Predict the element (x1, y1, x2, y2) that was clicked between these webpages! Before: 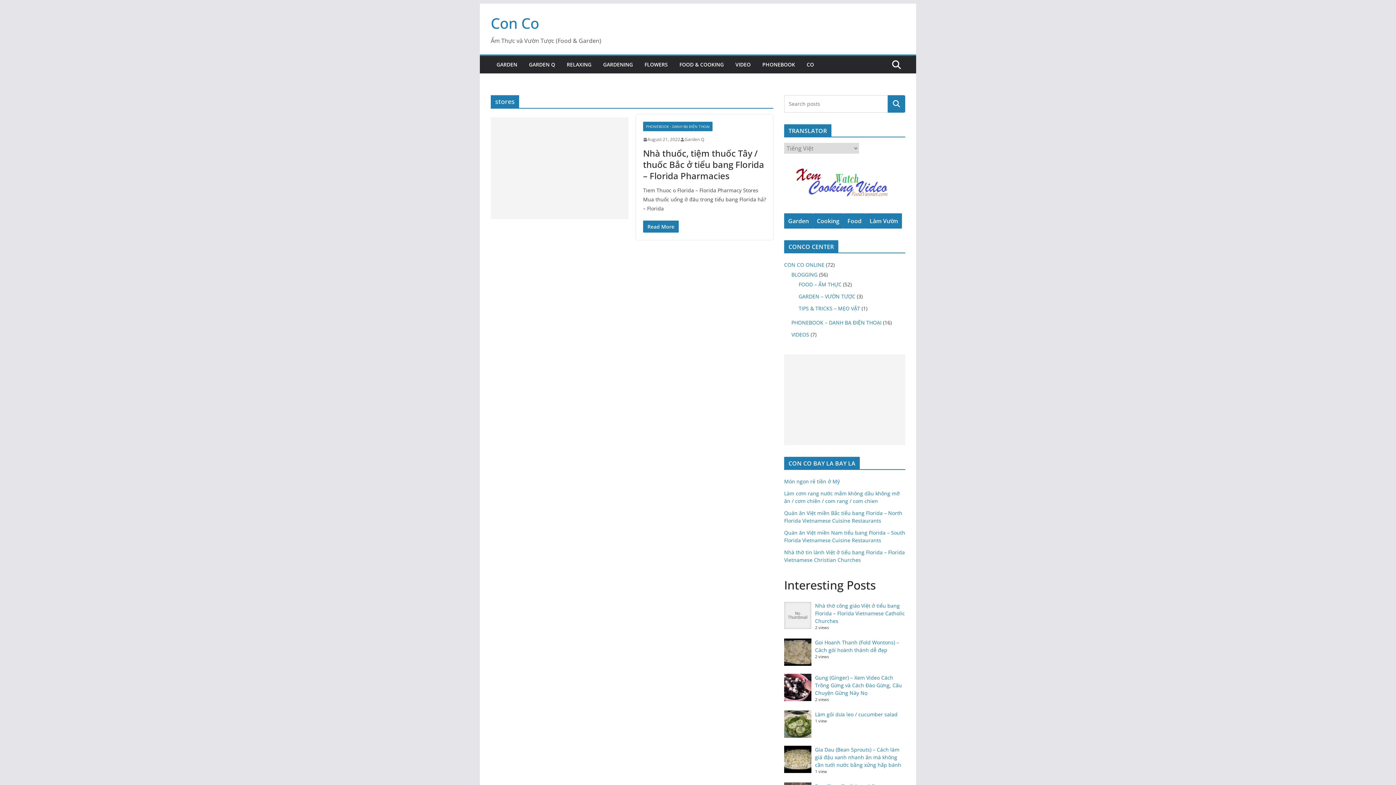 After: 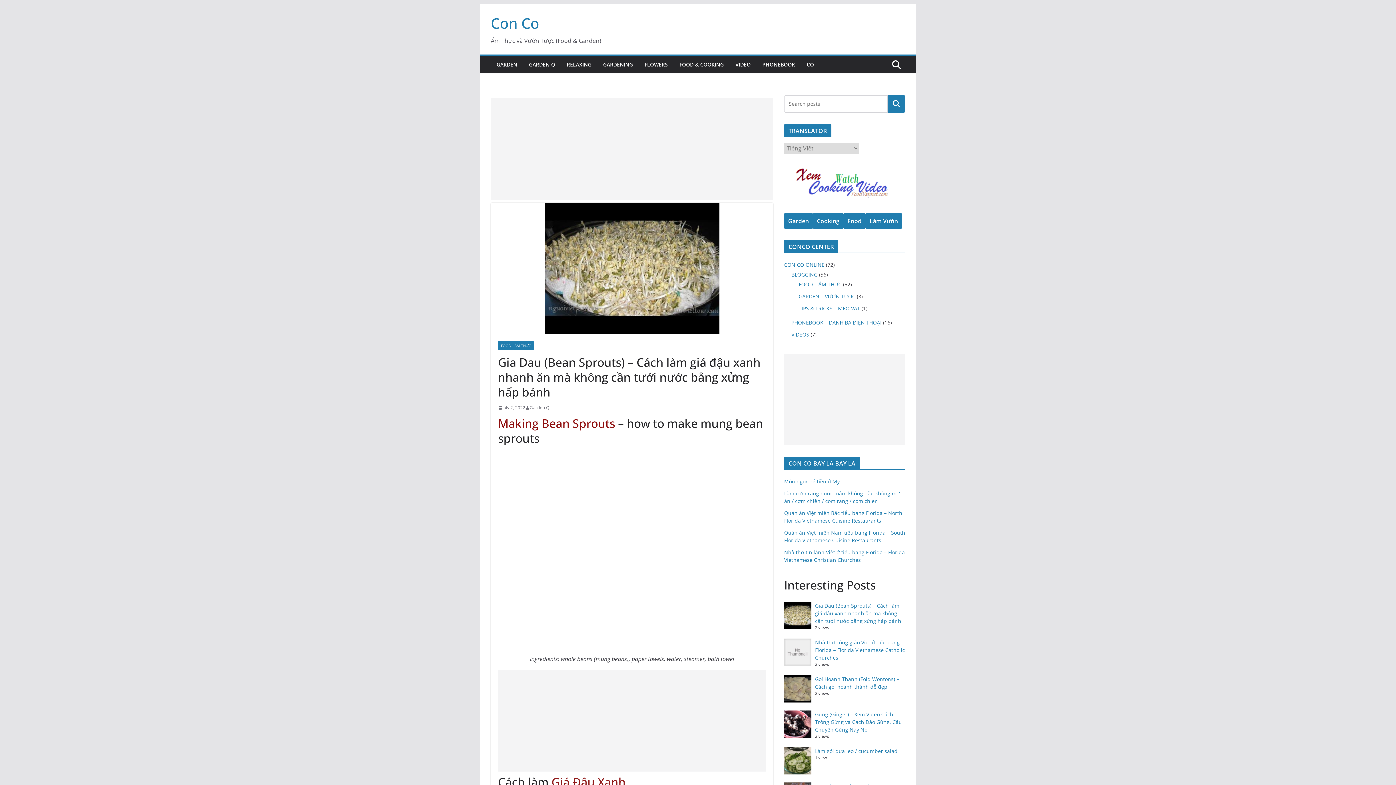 Action: bbox: (815, 746, 901, 768) label: Gia Dau (Bean Sprouts) – Cách làm giá đậu xanh nhanh ăn mà không cần tưới nước bằng xửng hấp bánh